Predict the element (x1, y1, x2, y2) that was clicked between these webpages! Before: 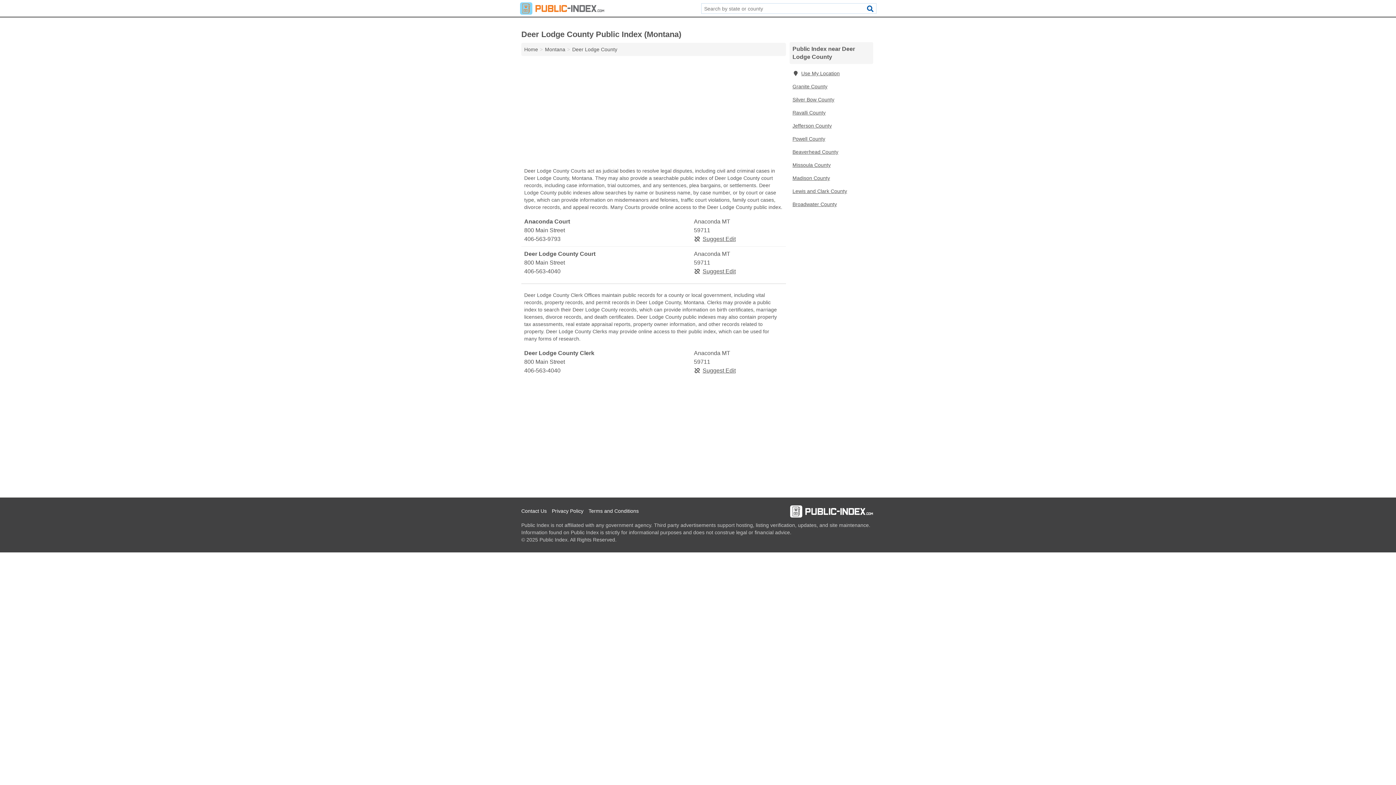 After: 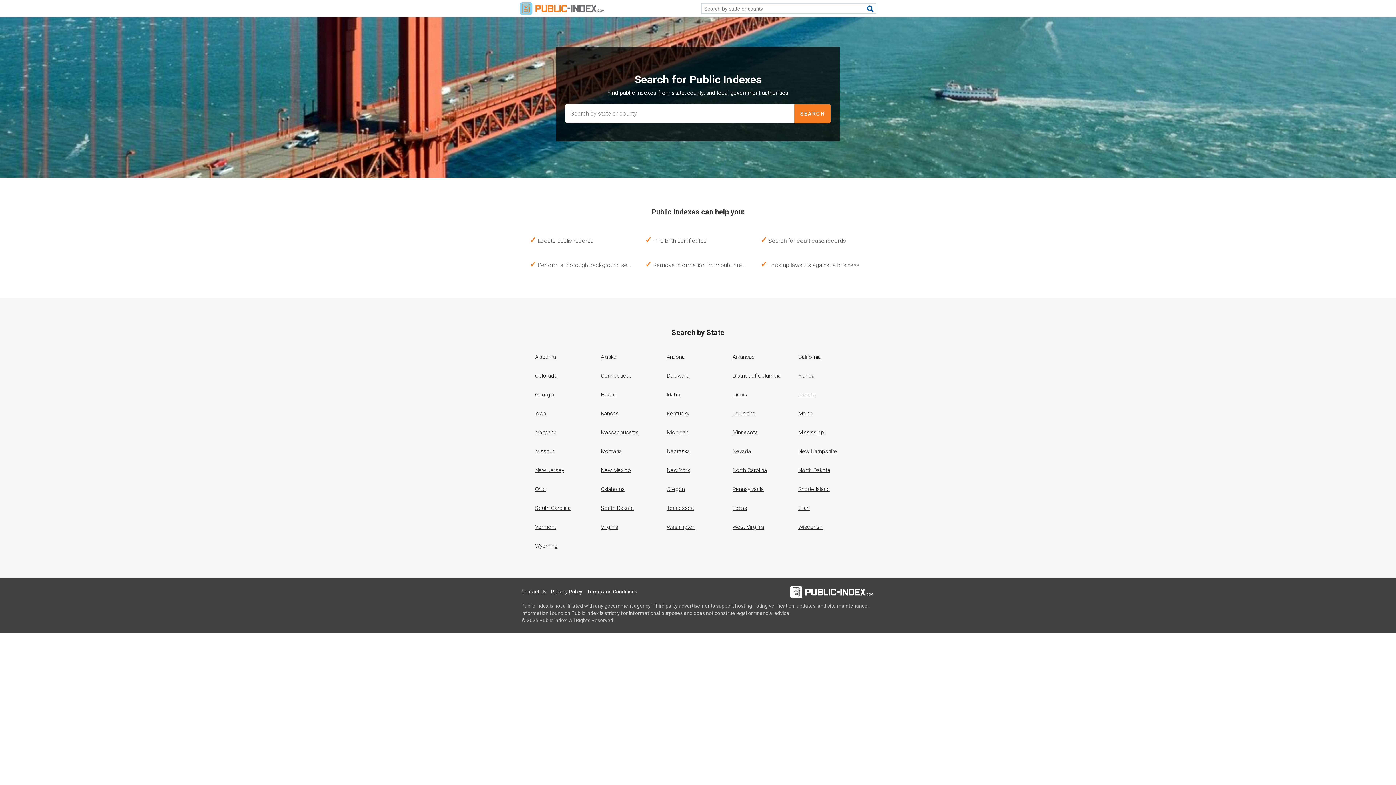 Action: label: Home bbox: (524, 46, 538, 52)